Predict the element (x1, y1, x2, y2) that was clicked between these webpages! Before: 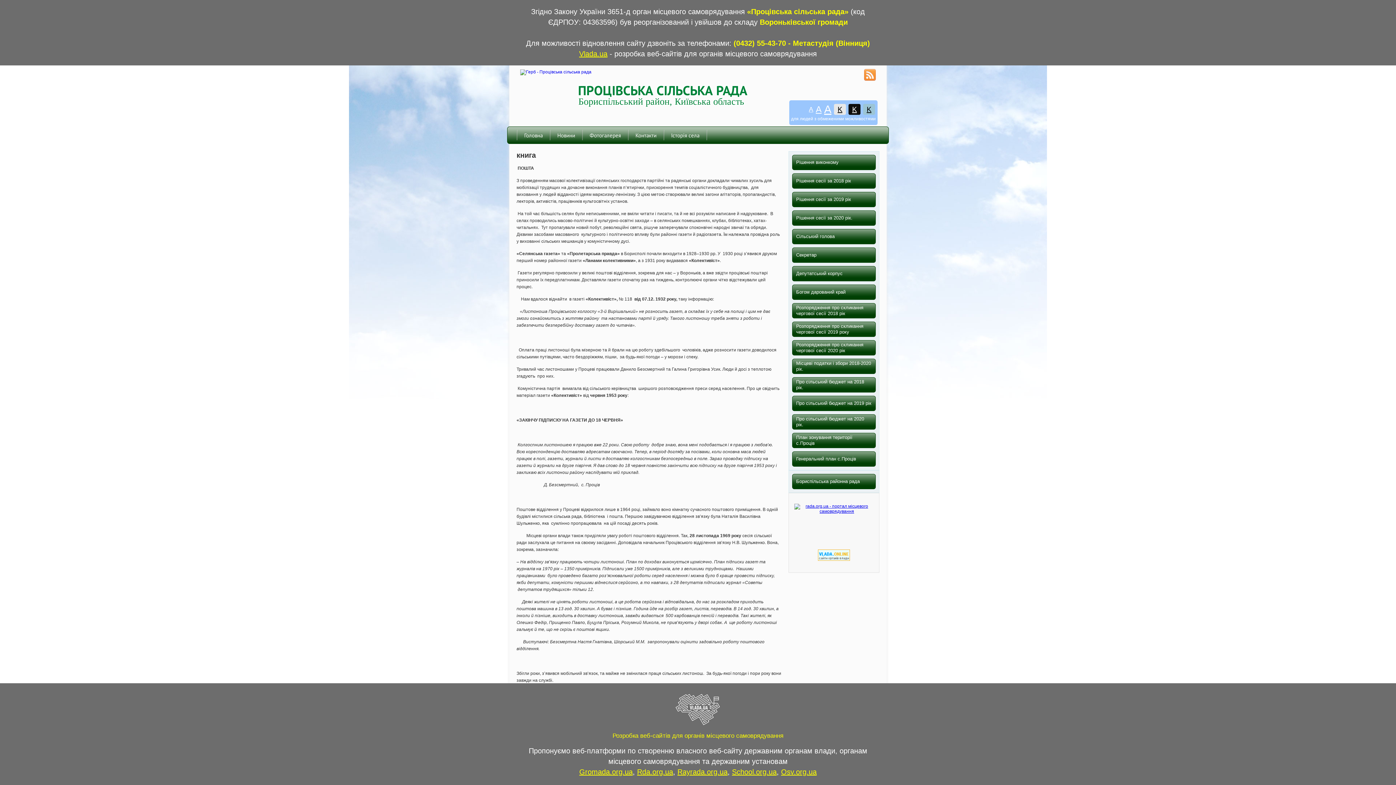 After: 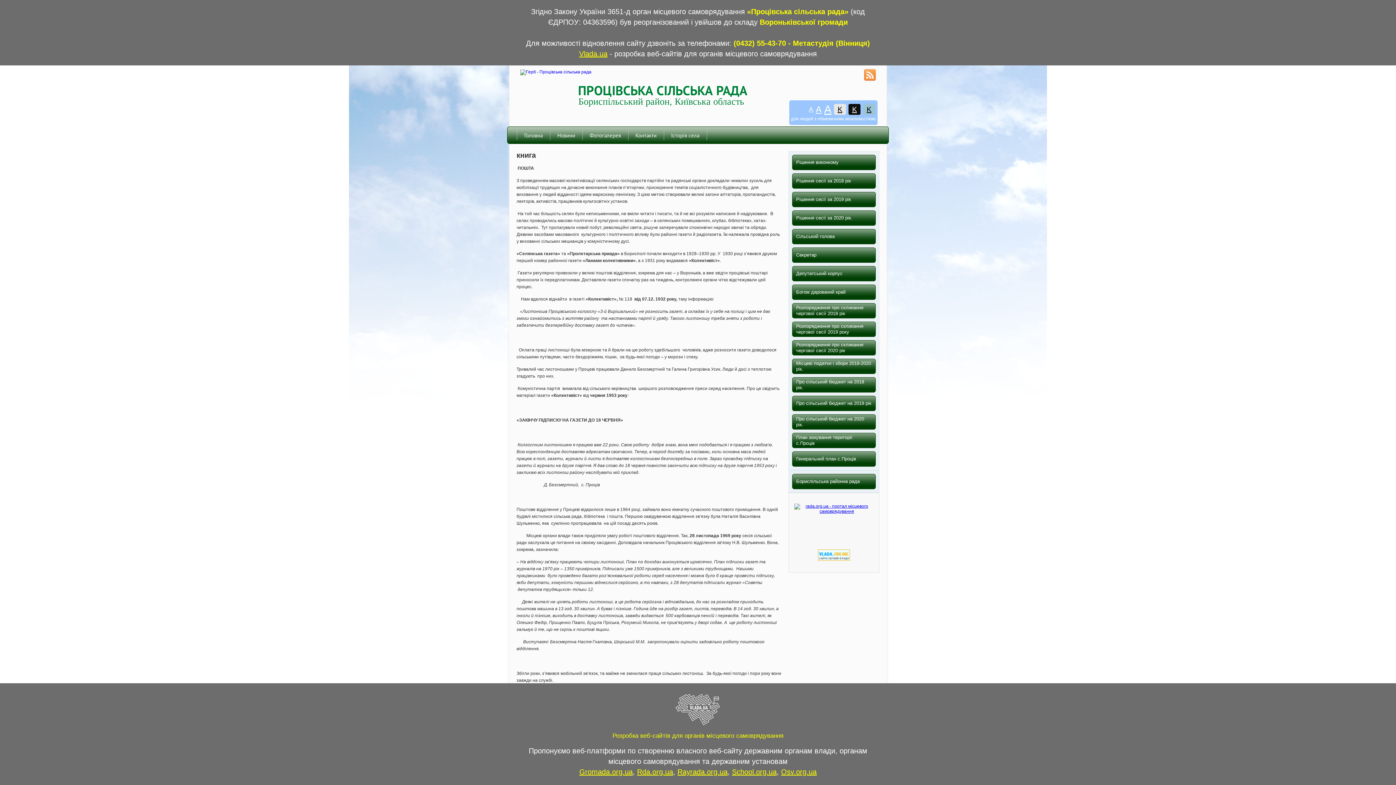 Action: label: Новини bbox: (550, 127, 581, 143)